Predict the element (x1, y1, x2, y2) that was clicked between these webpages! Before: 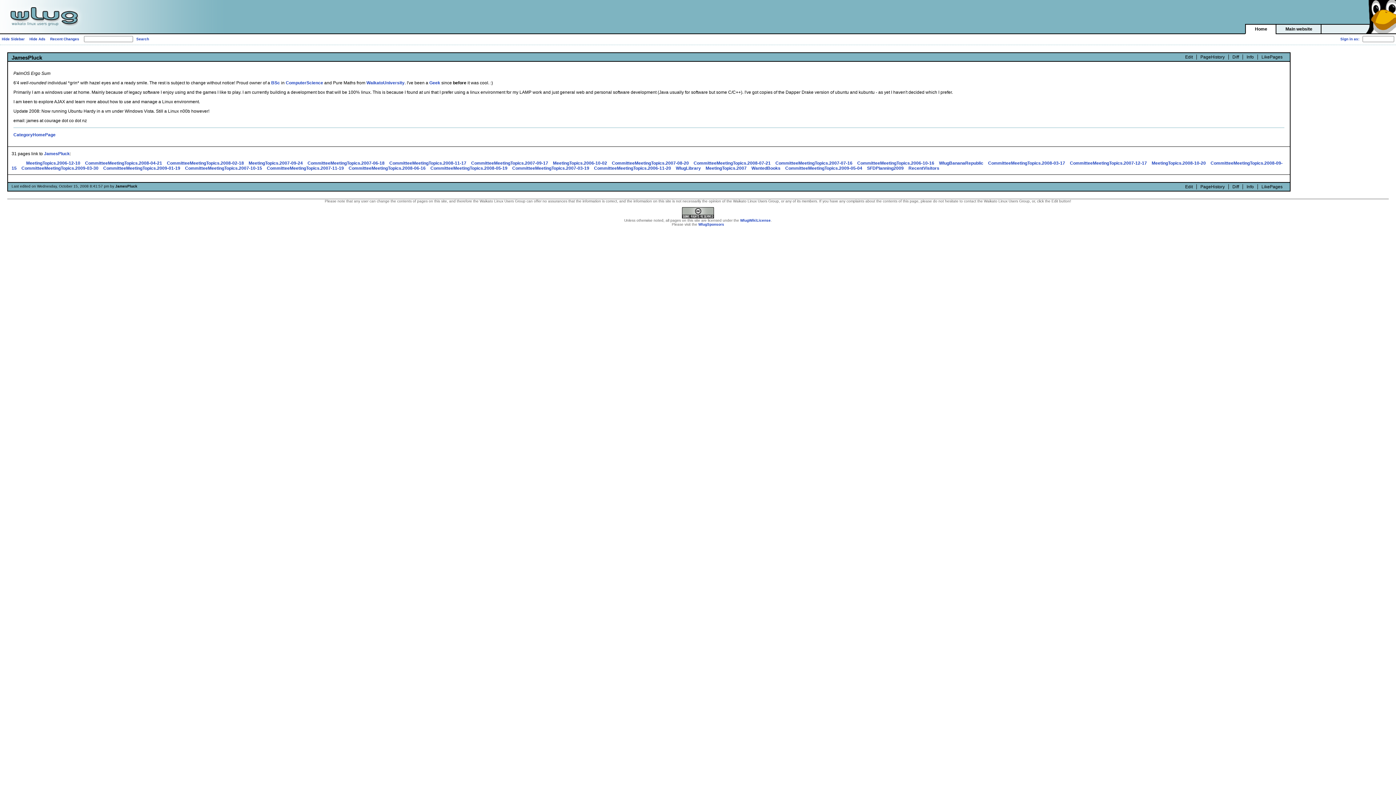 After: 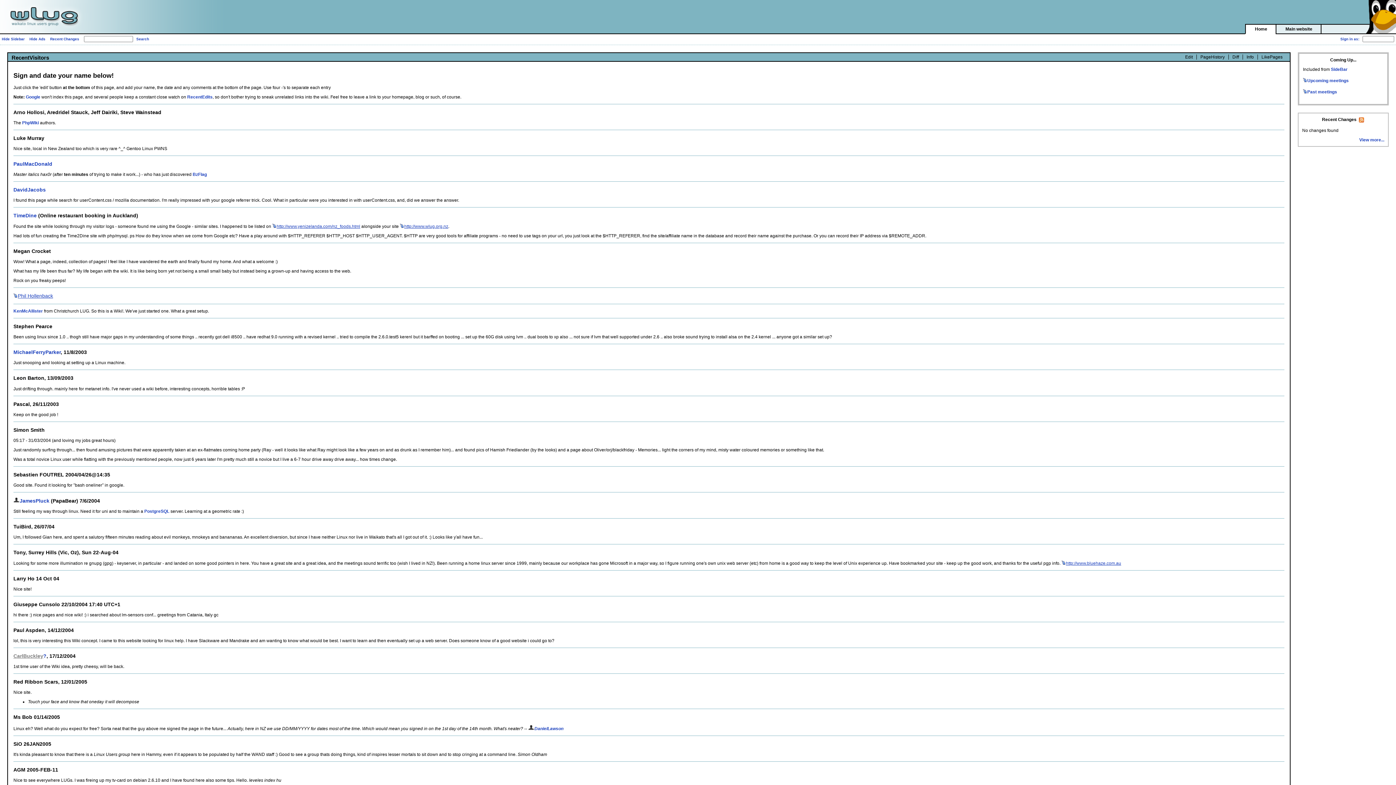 Action: bbox: (908, 165, 939, 170) label: RecentVisitors